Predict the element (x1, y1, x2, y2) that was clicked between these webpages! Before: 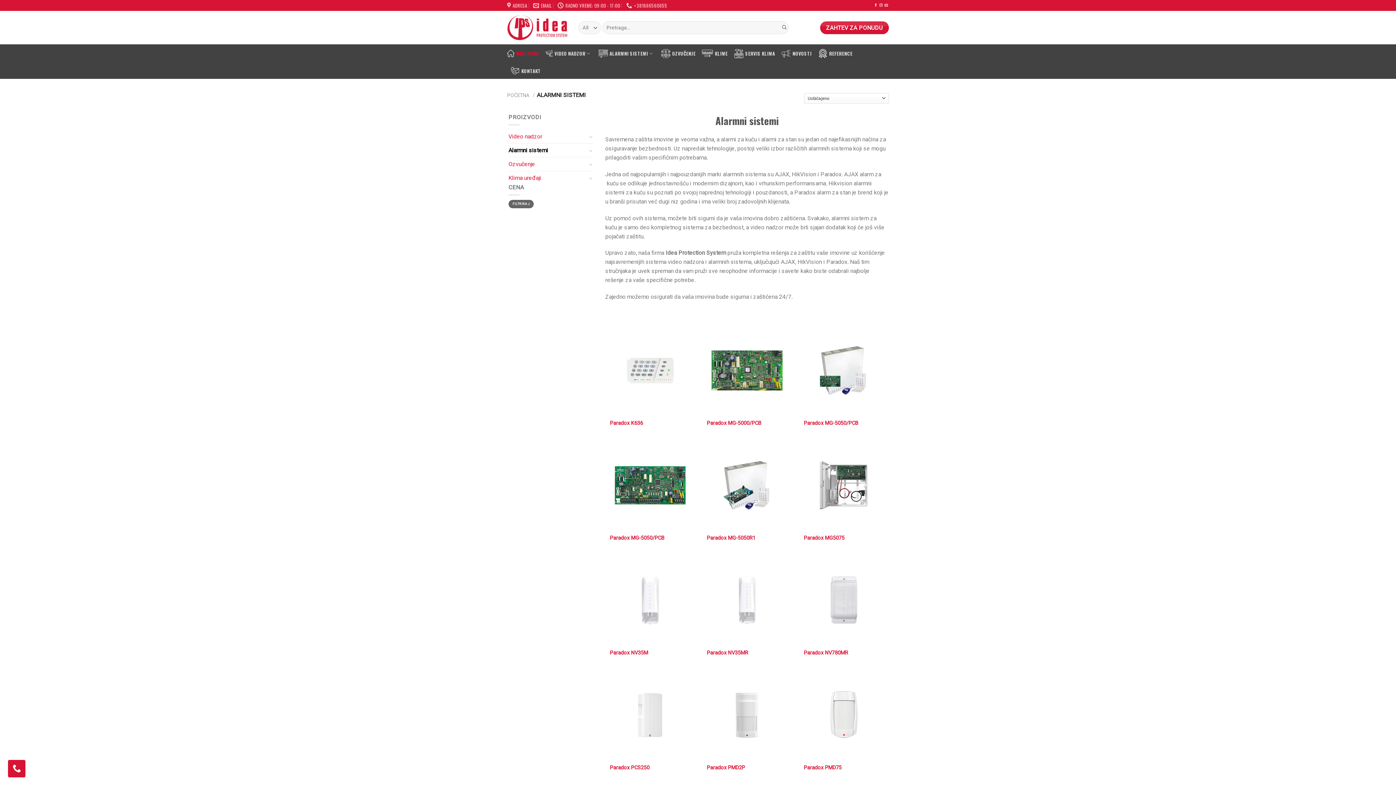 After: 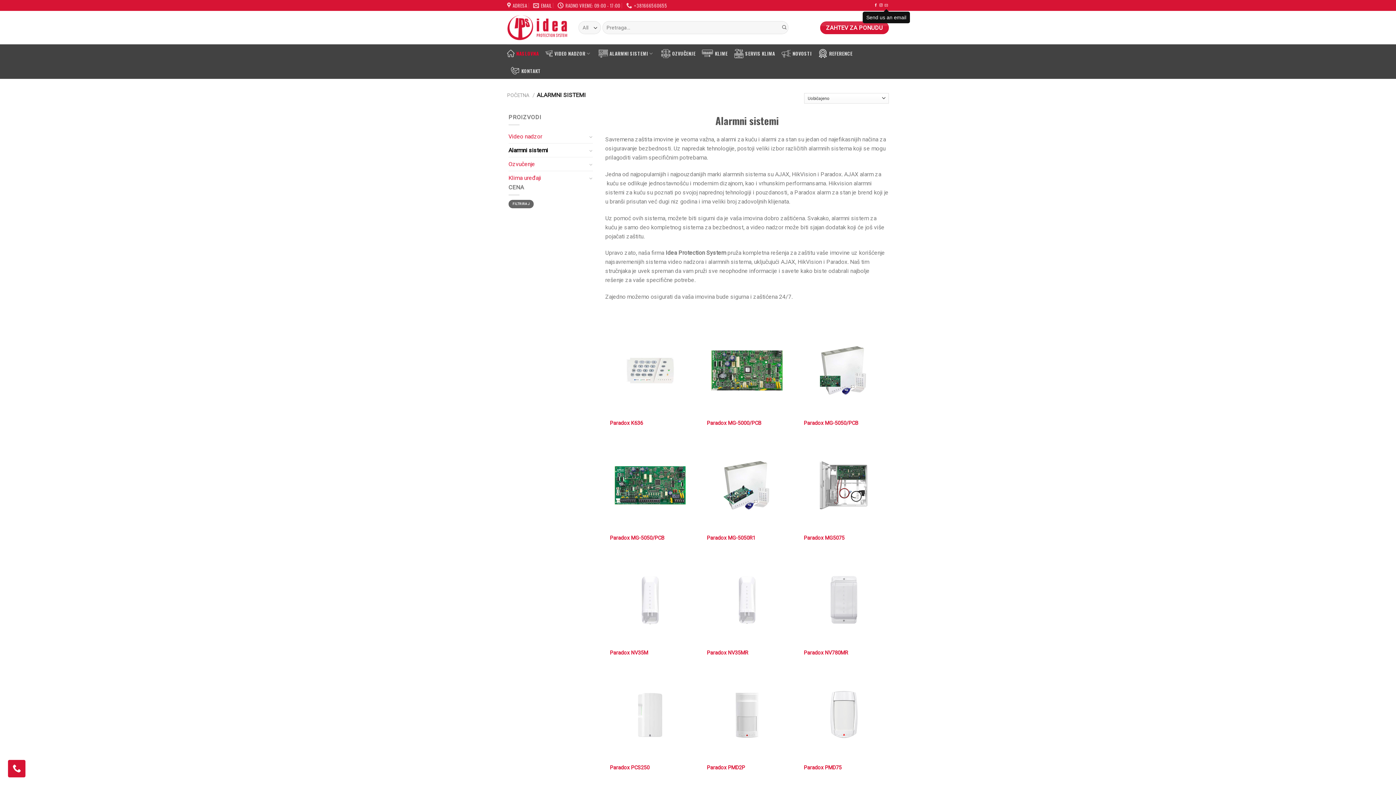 Action: label: Send us an email bbox: (884, 3, 888, 7)